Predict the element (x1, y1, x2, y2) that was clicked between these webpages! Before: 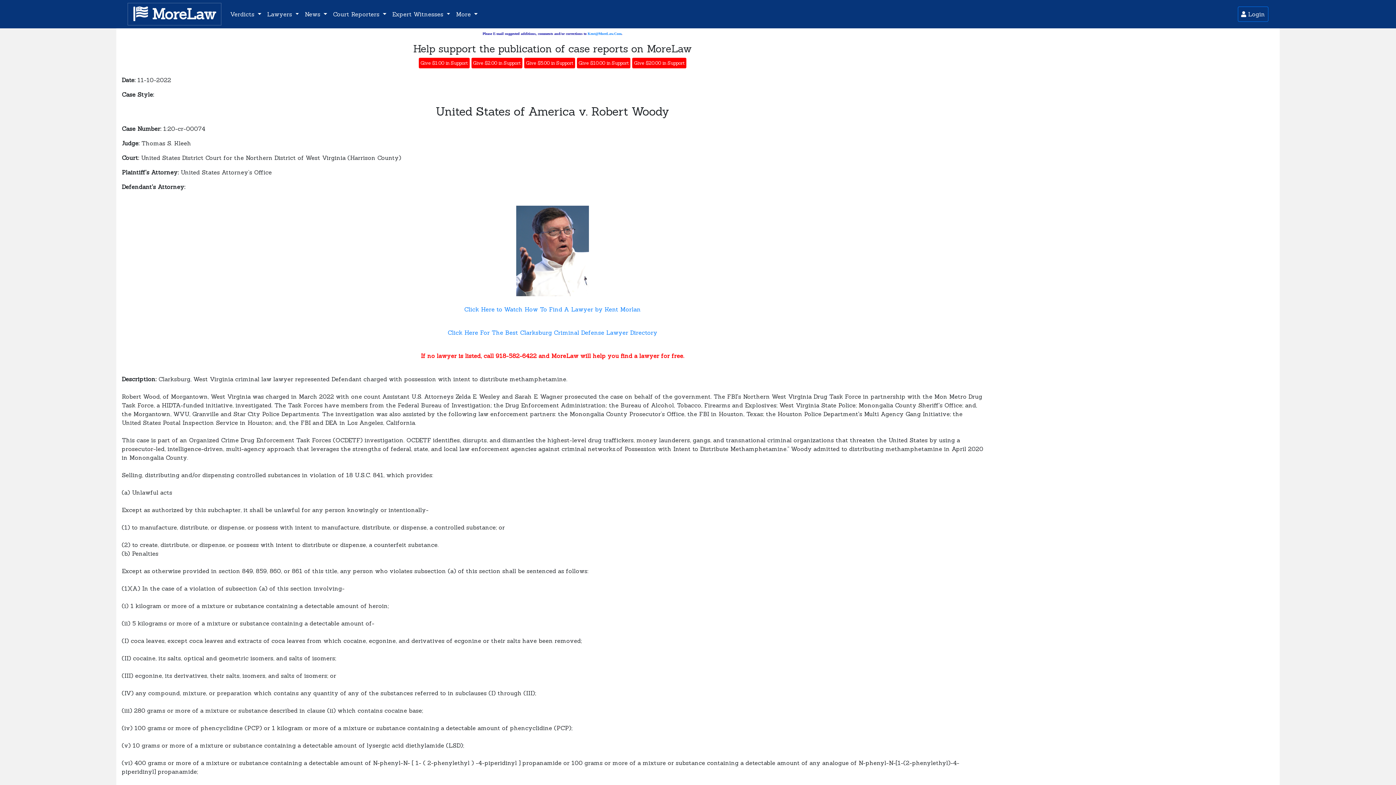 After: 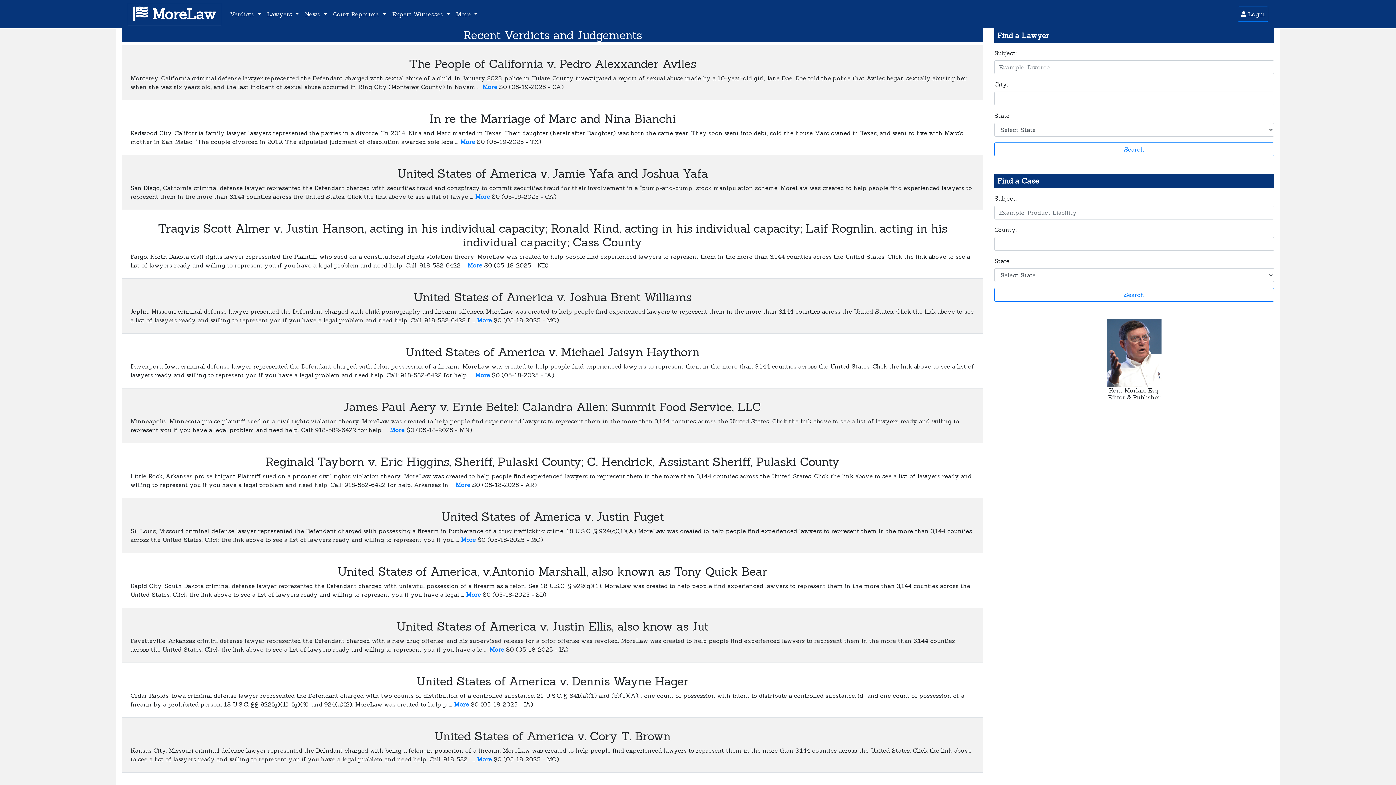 Action: bbox: (127, 2, 221, 25) label:  MoreLaw